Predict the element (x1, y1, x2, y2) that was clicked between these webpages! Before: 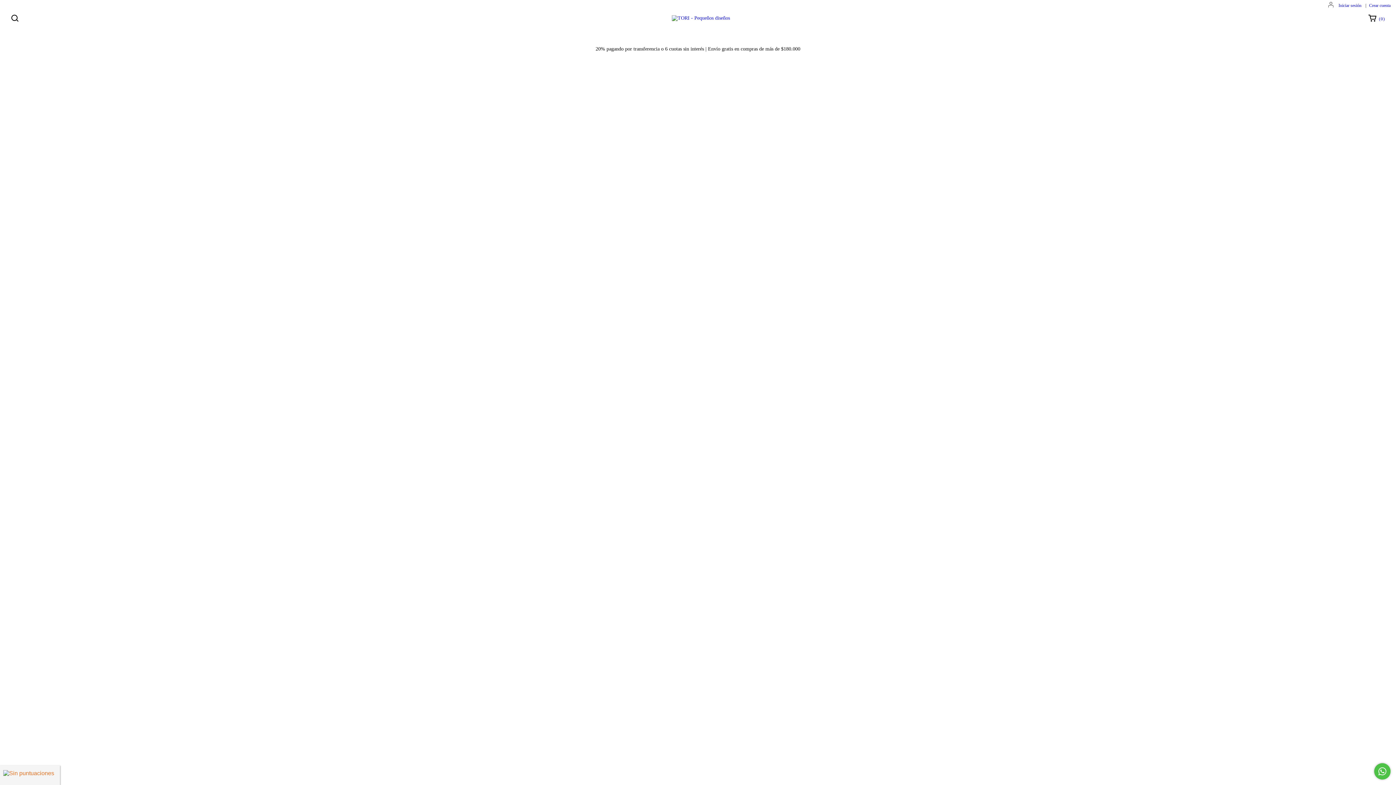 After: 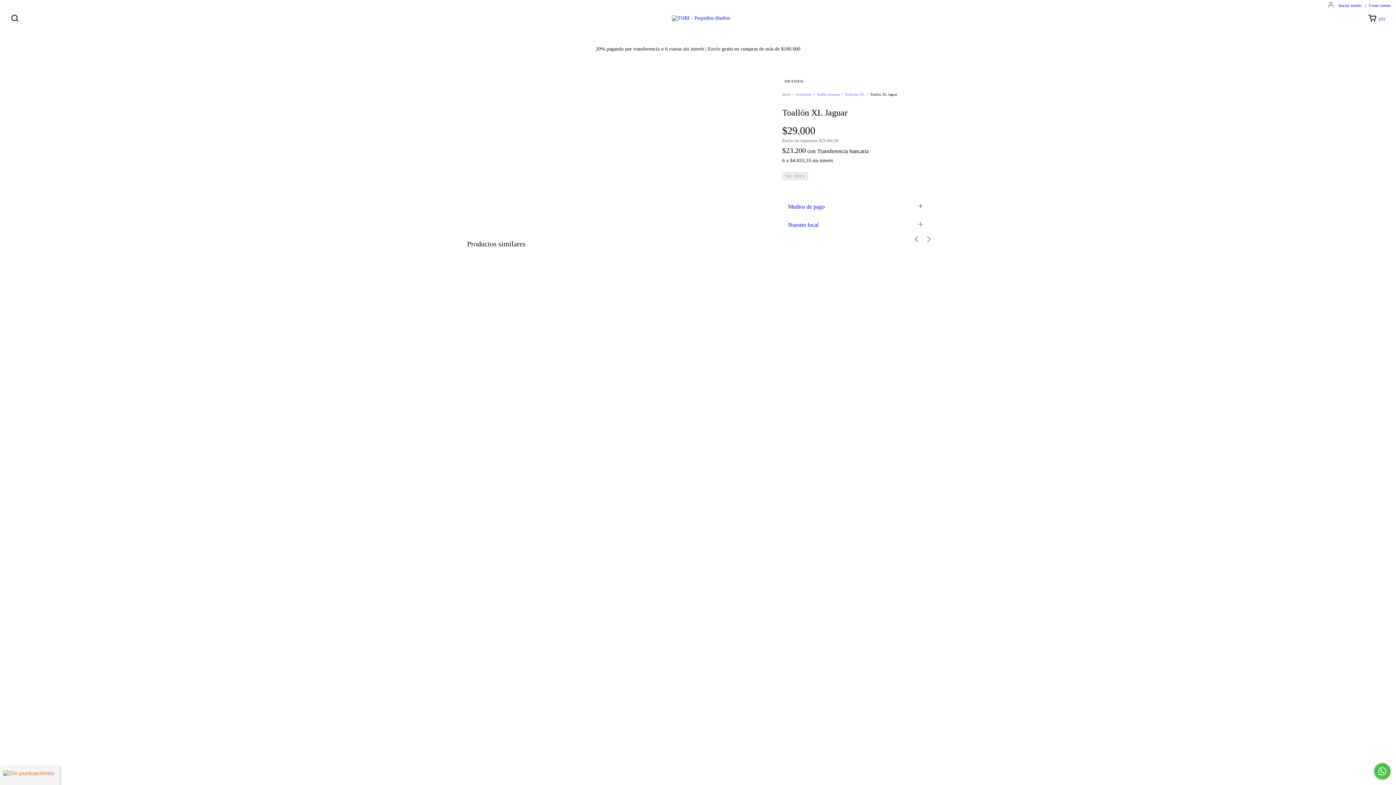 Action: label: Toallón XL Jaguar bbox: (547, 267, 631, 296)